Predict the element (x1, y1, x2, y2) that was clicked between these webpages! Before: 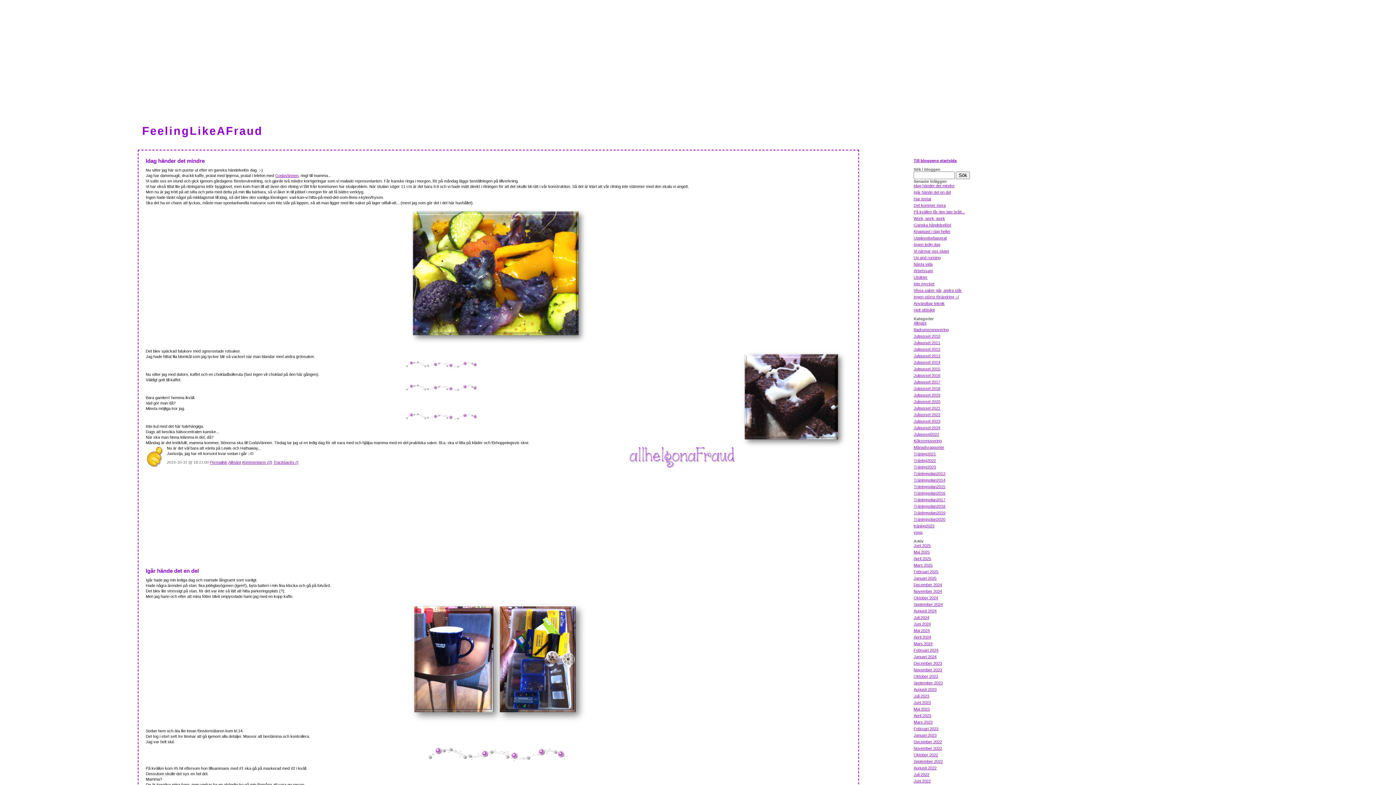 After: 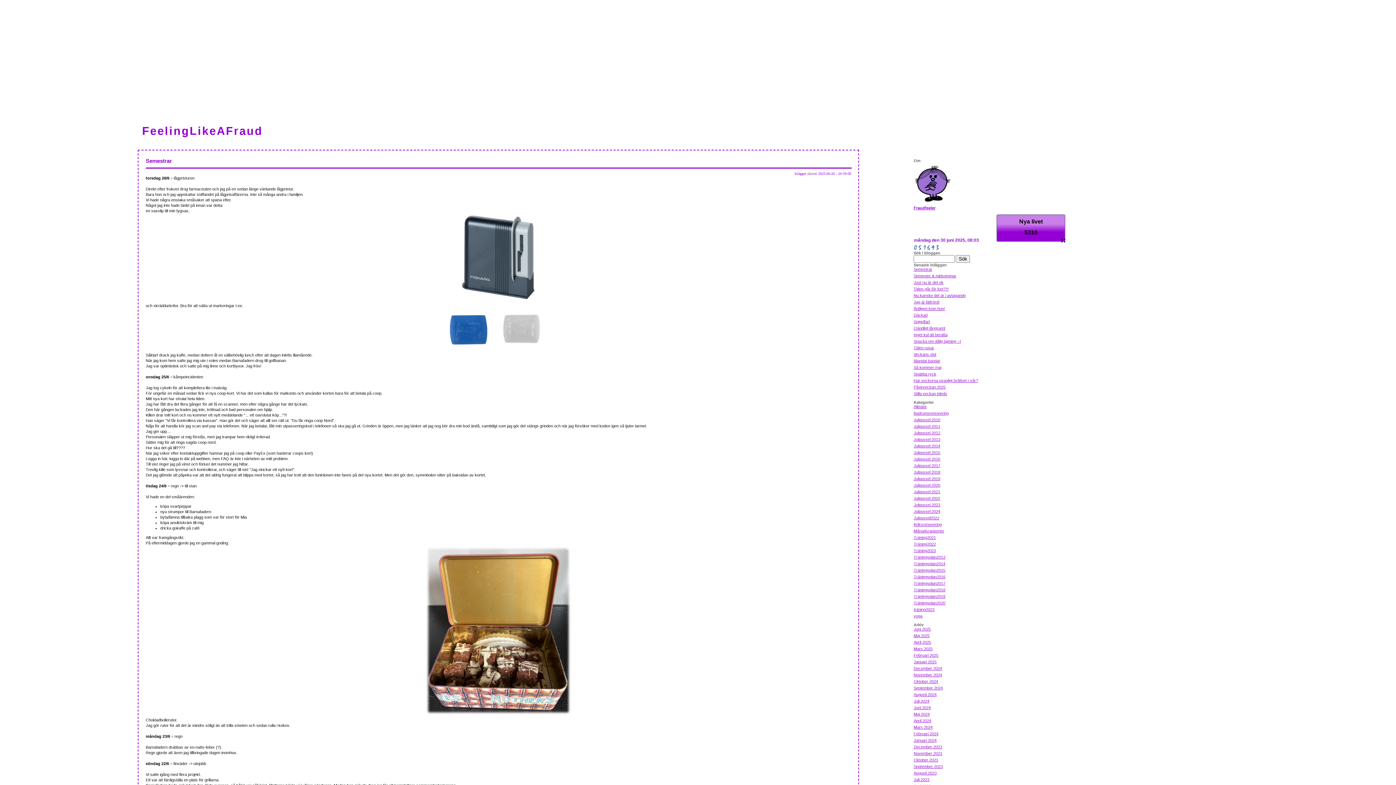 Action: bbox: (913, 158, 956, 162) label: Till bloggens startsida